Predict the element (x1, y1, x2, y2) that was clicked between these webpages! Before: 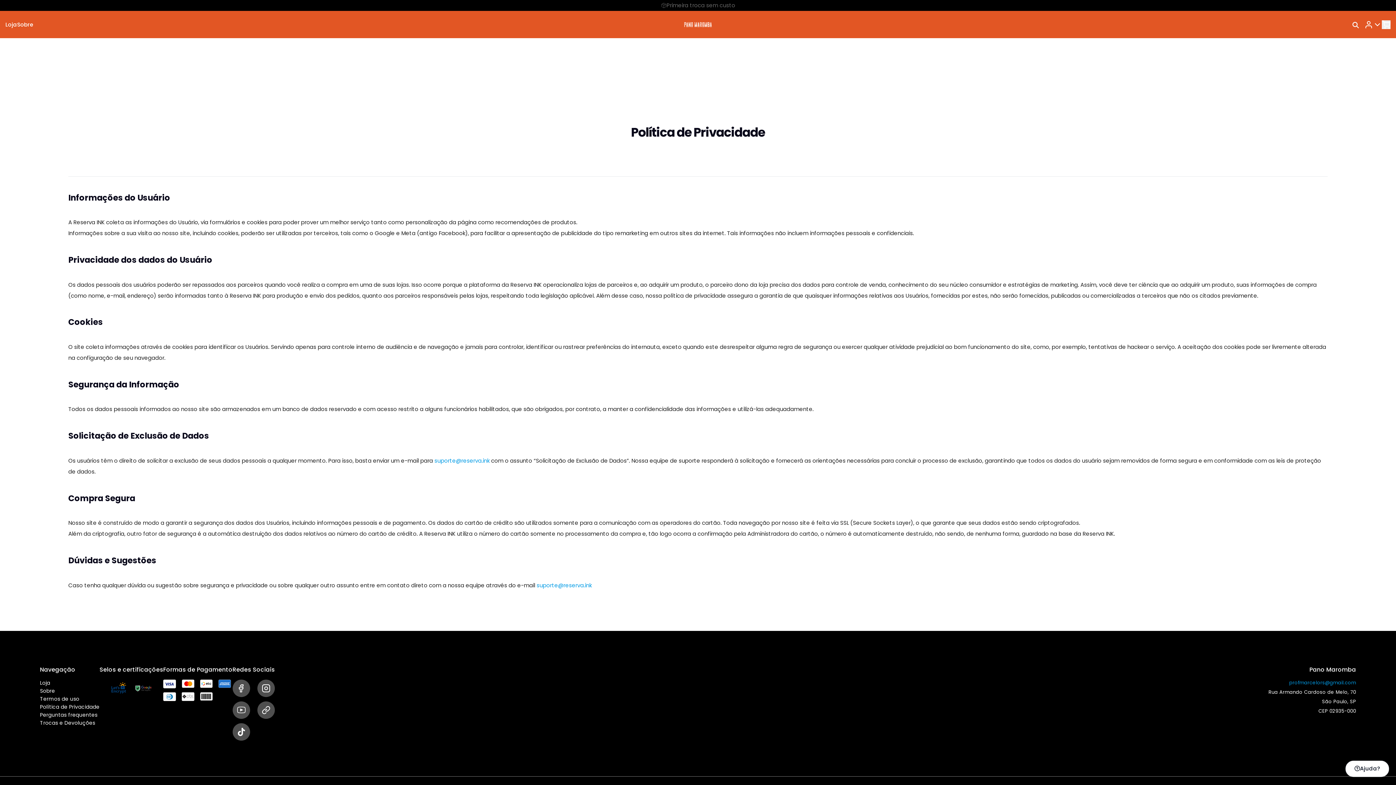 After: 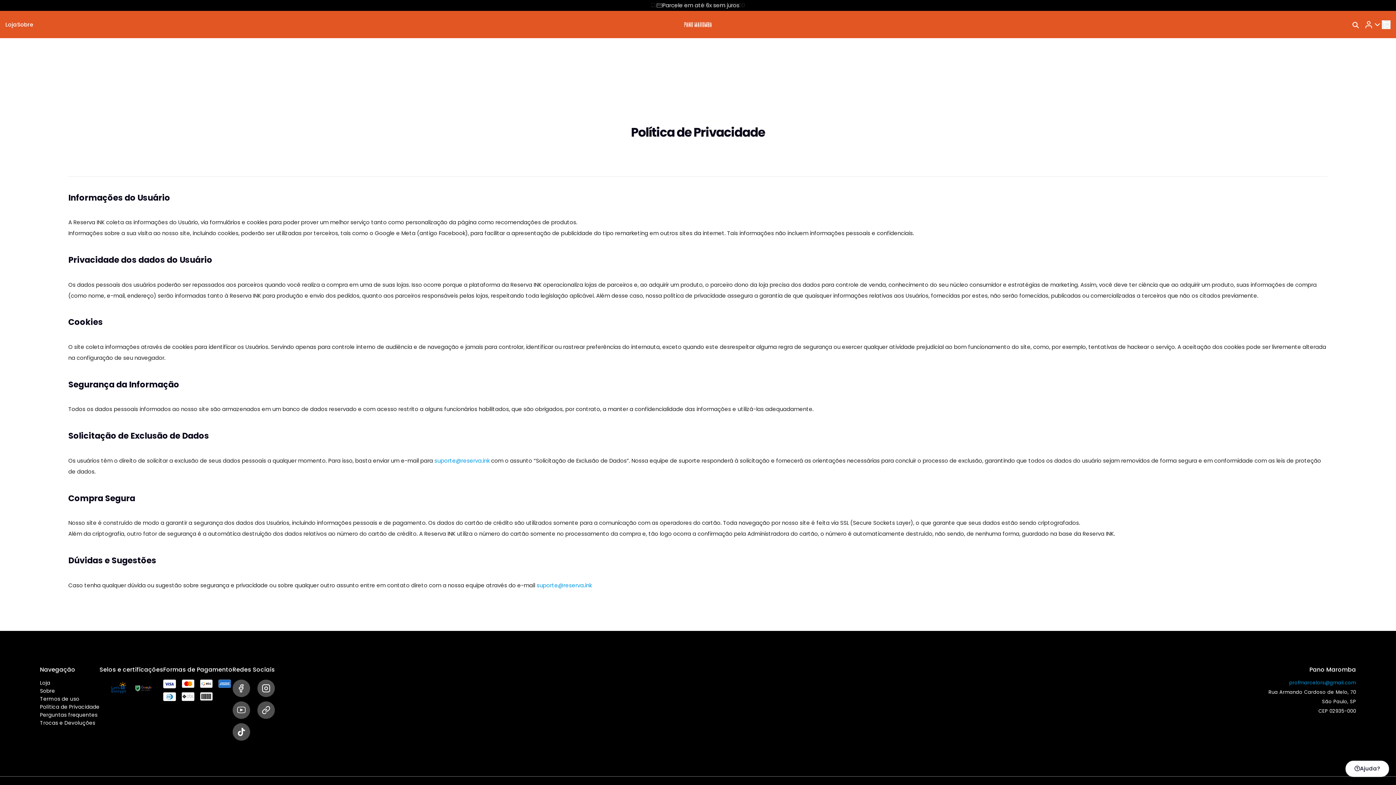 Action: label: Trocas e Devoluções bbox: (40, 719, 95, 726)